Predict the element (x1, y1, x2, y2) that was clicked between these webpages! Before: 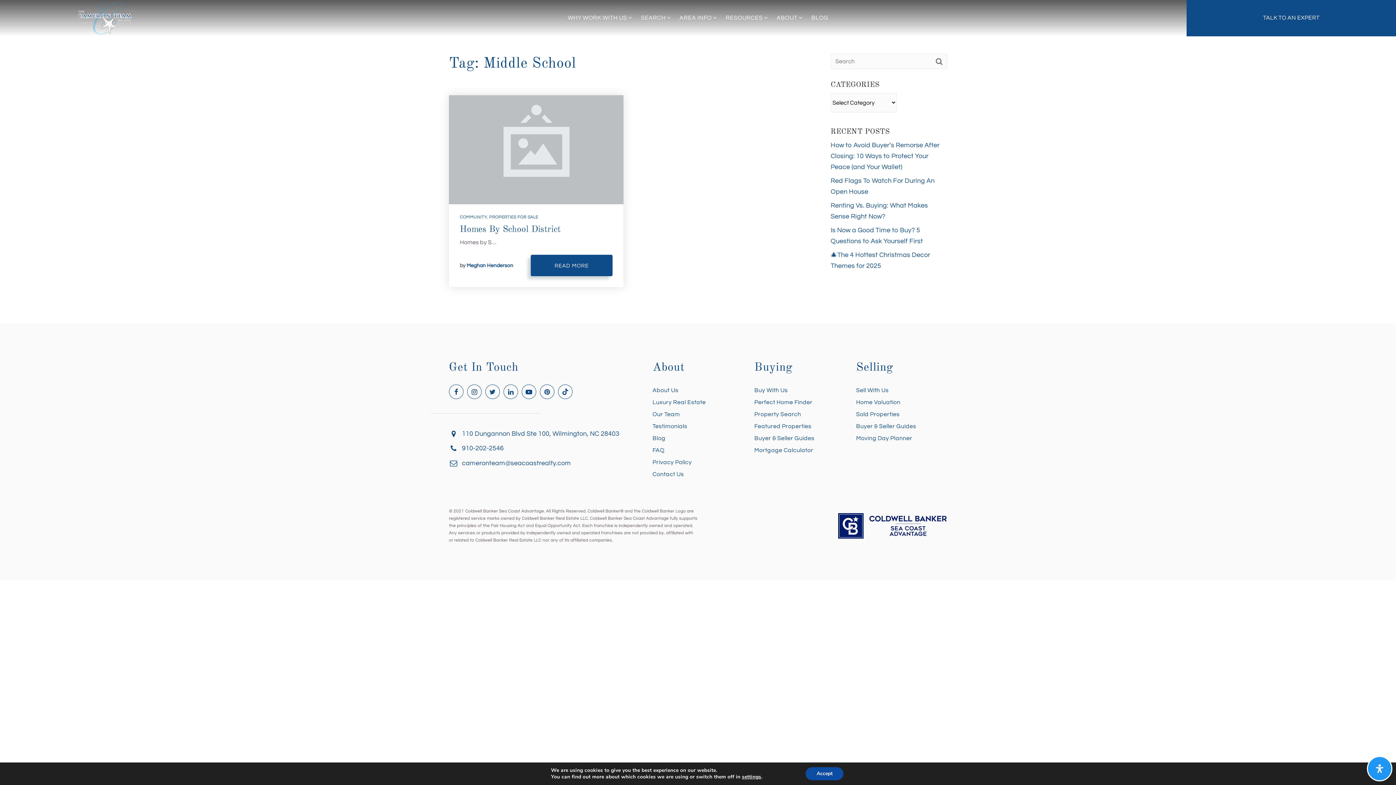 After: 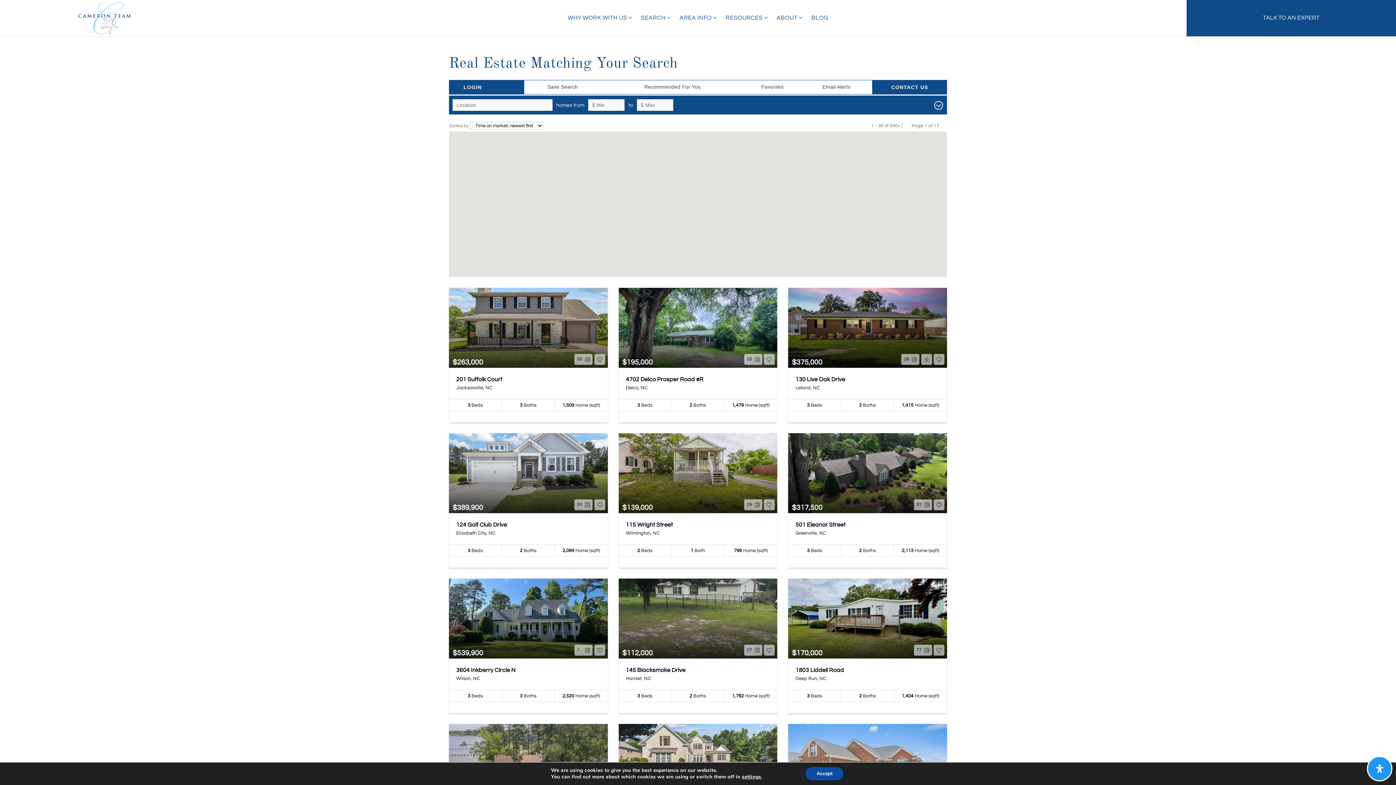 Action: bbox: (753, 408, 802, 420) label: Property Search